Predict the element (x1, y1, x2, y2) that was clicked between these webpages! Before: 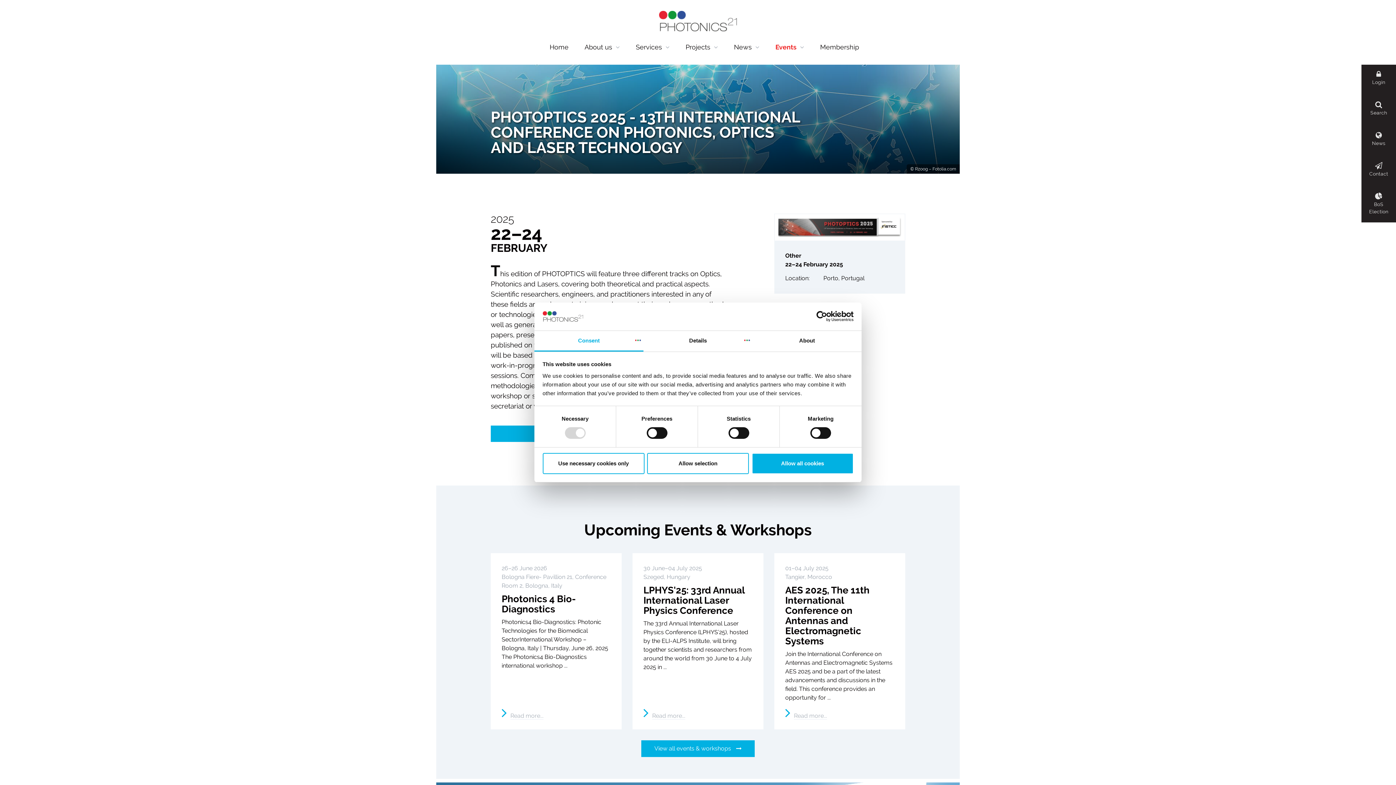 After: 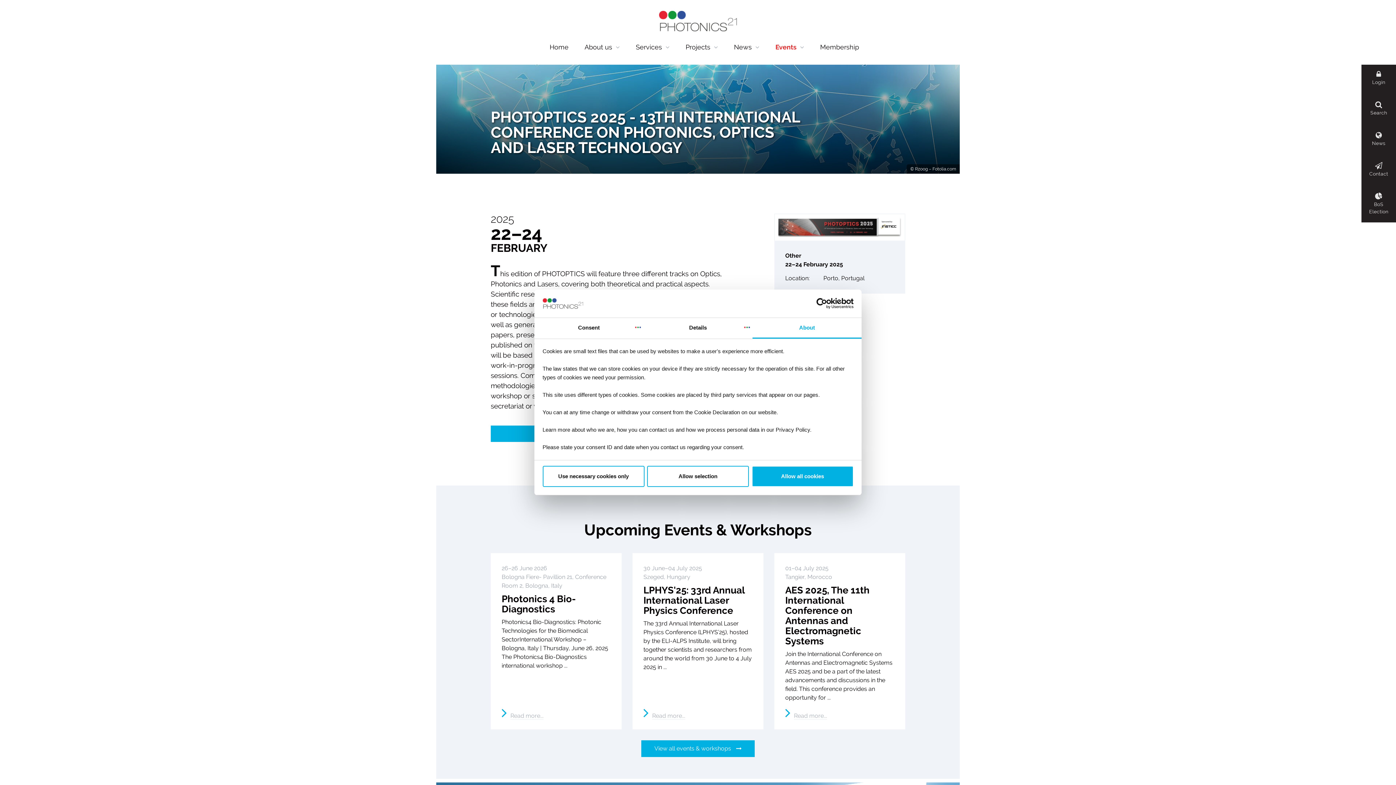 Action: label: About bbox: (752, 331, 861, 351)